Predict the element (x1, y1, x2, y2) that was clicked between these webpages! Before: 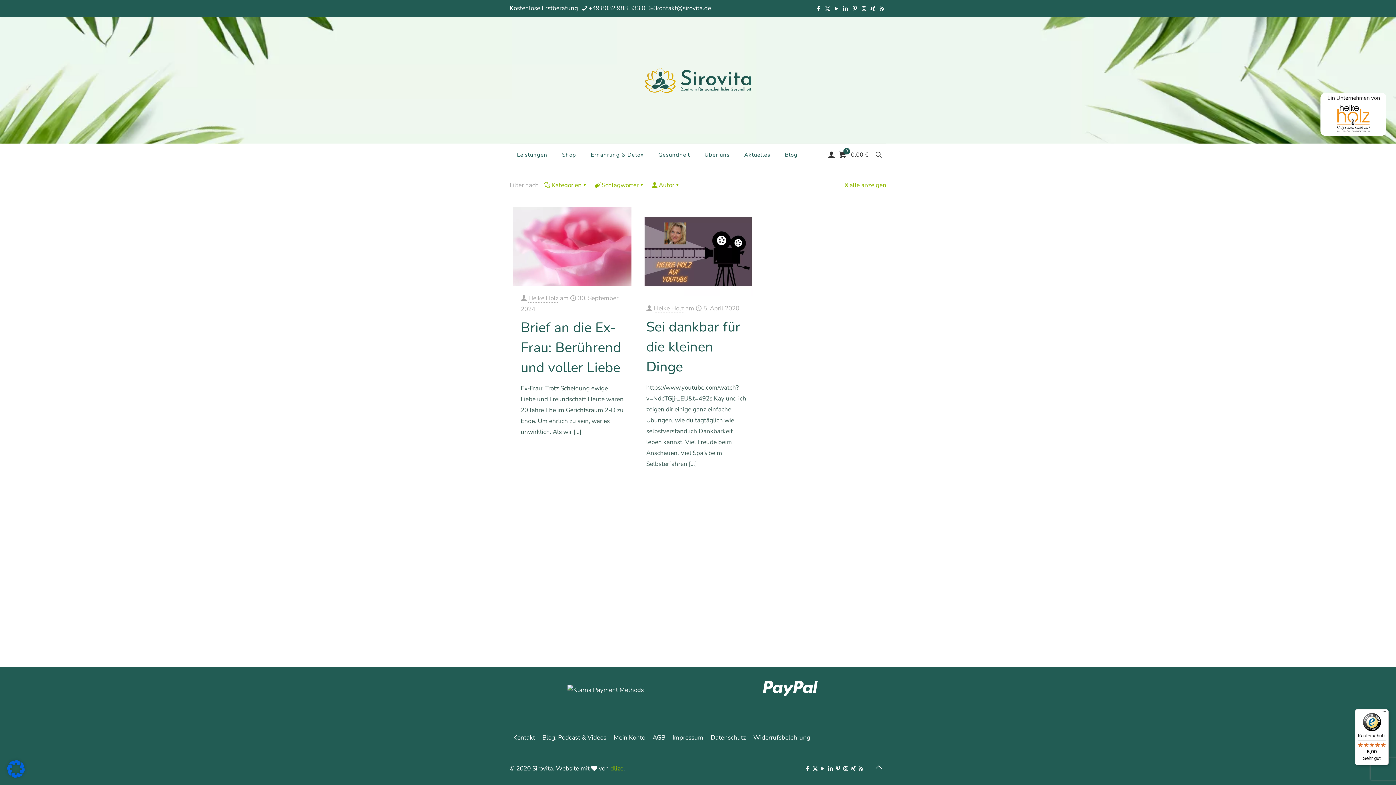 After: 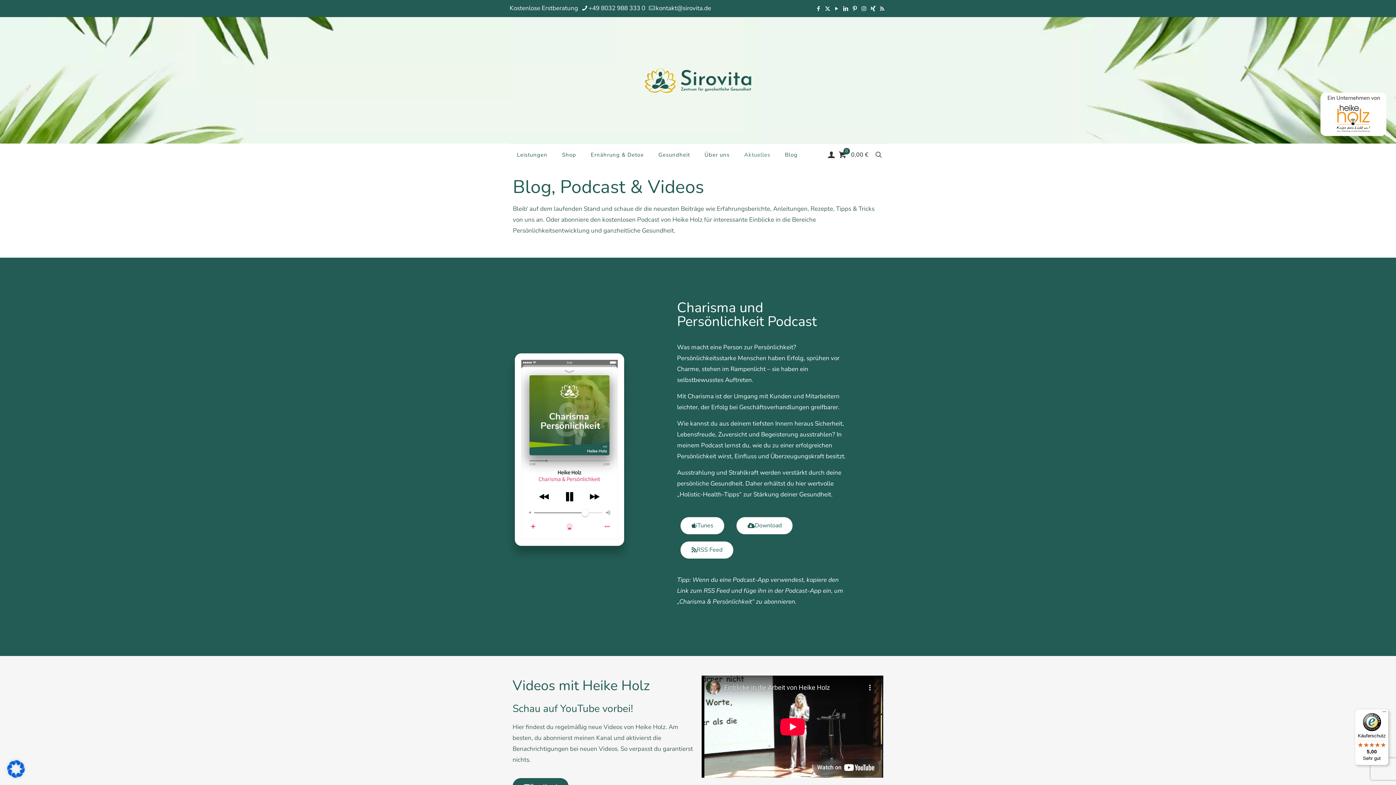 Action: bbox: (737, 144, 777, 165) label: Aktuelles